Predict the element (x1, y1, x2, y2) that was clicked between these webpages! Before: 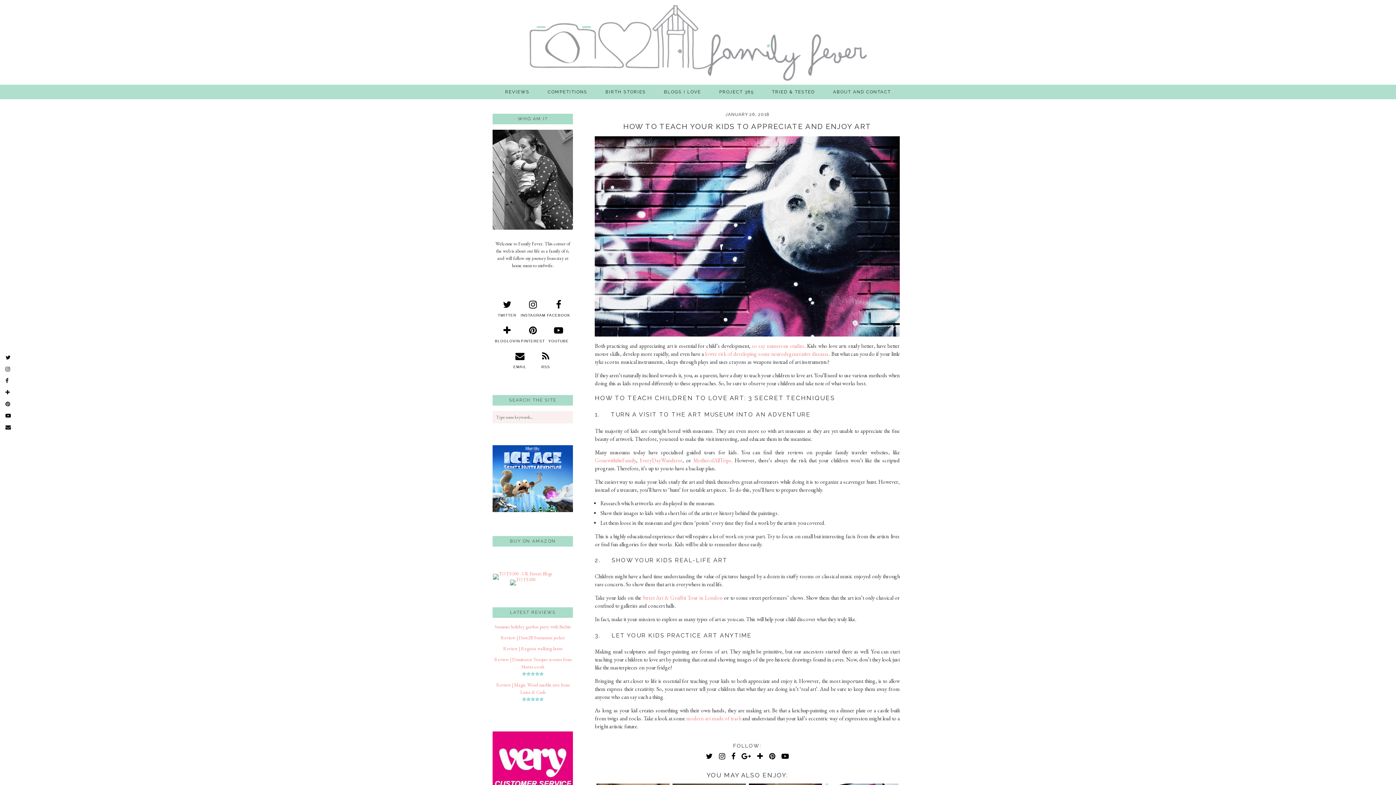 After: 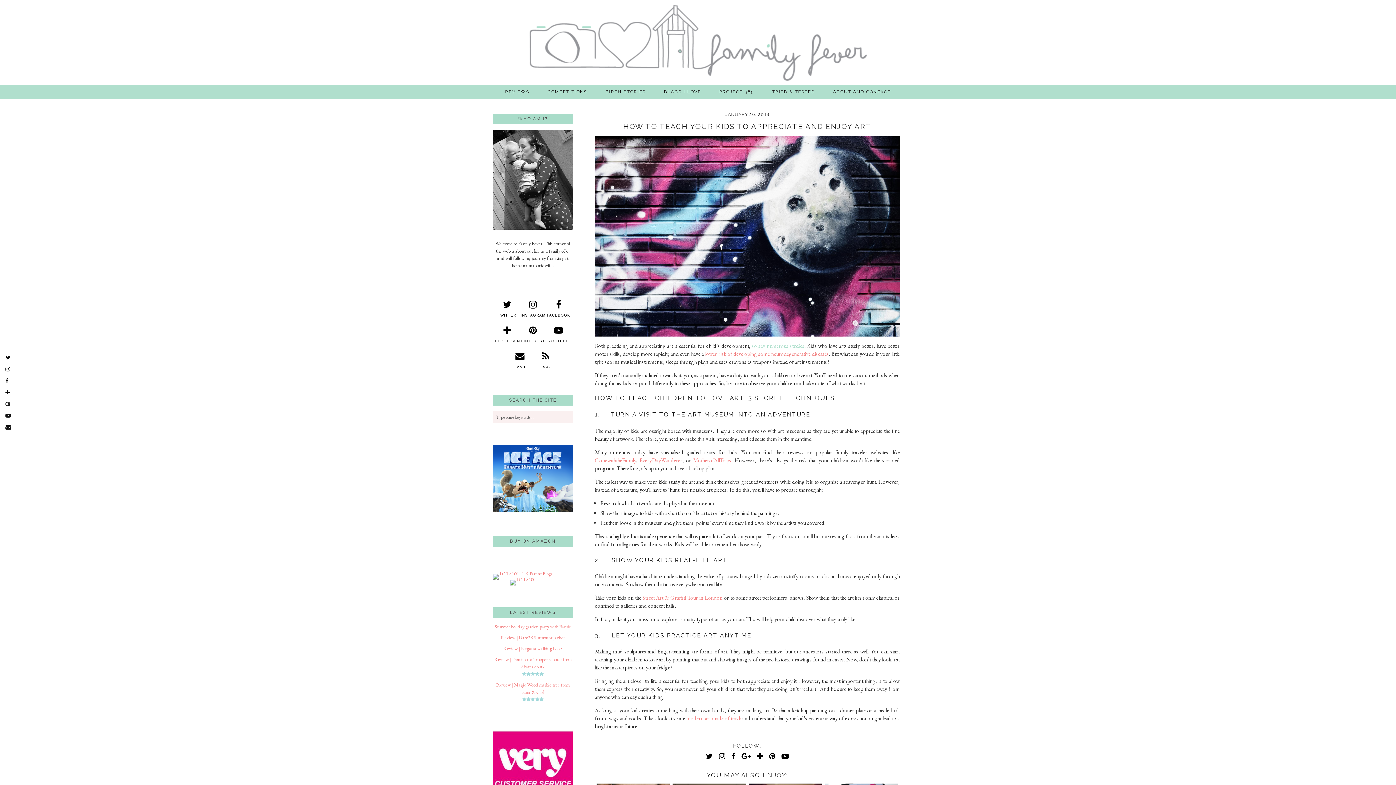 Action: bbox: (752, 342, 804, 349) label: so say numerous studies